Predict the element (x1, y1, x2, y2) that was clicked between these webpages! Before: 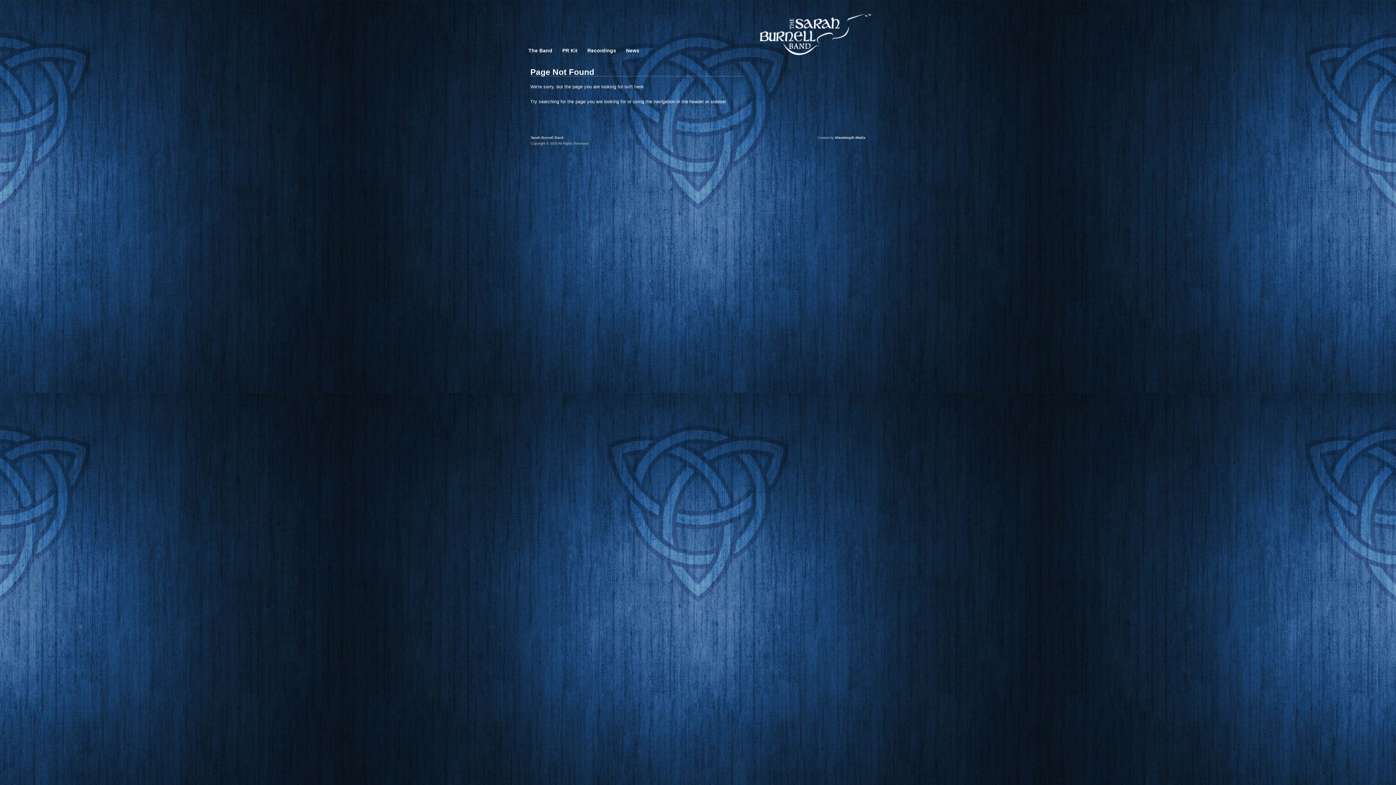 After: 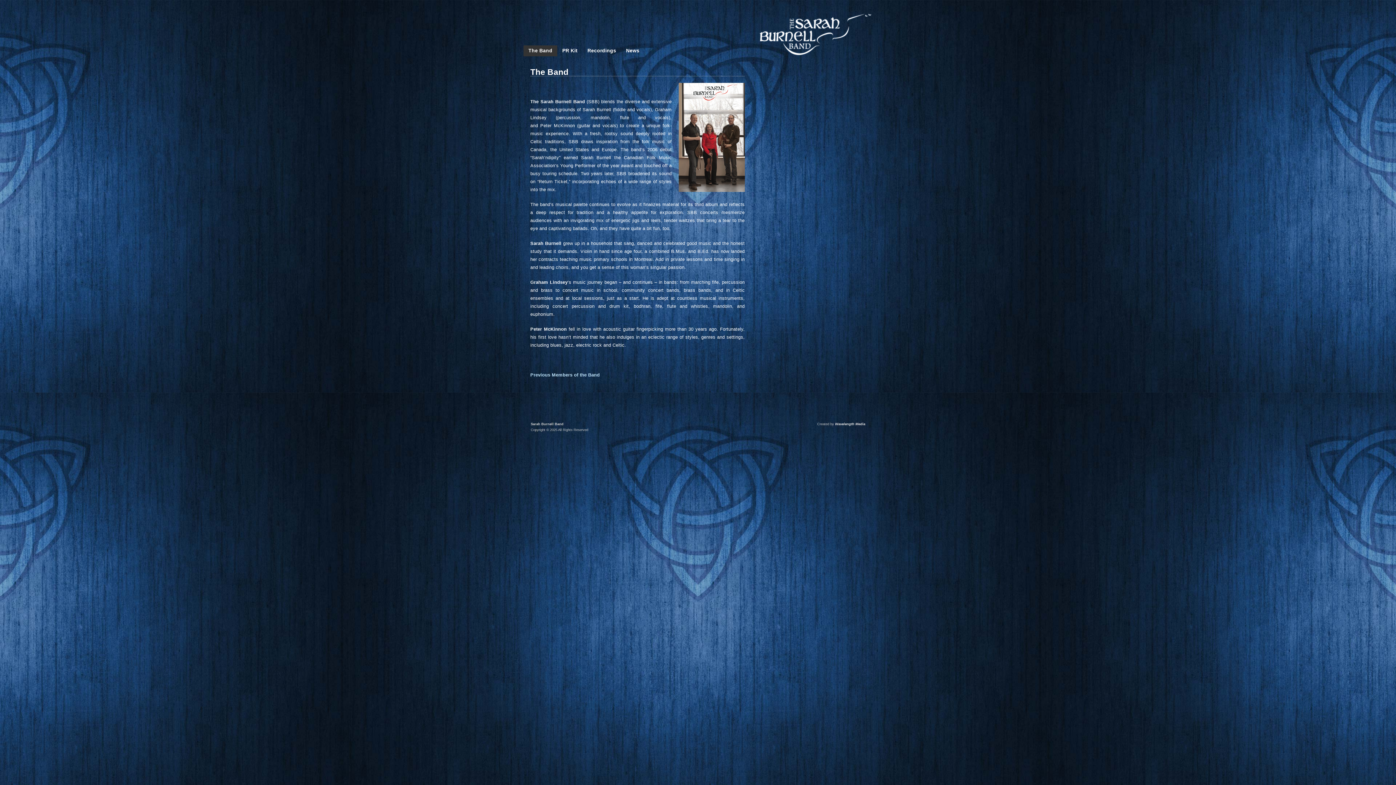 Action: label: The Band bbox: (523, 45, 557, 56)